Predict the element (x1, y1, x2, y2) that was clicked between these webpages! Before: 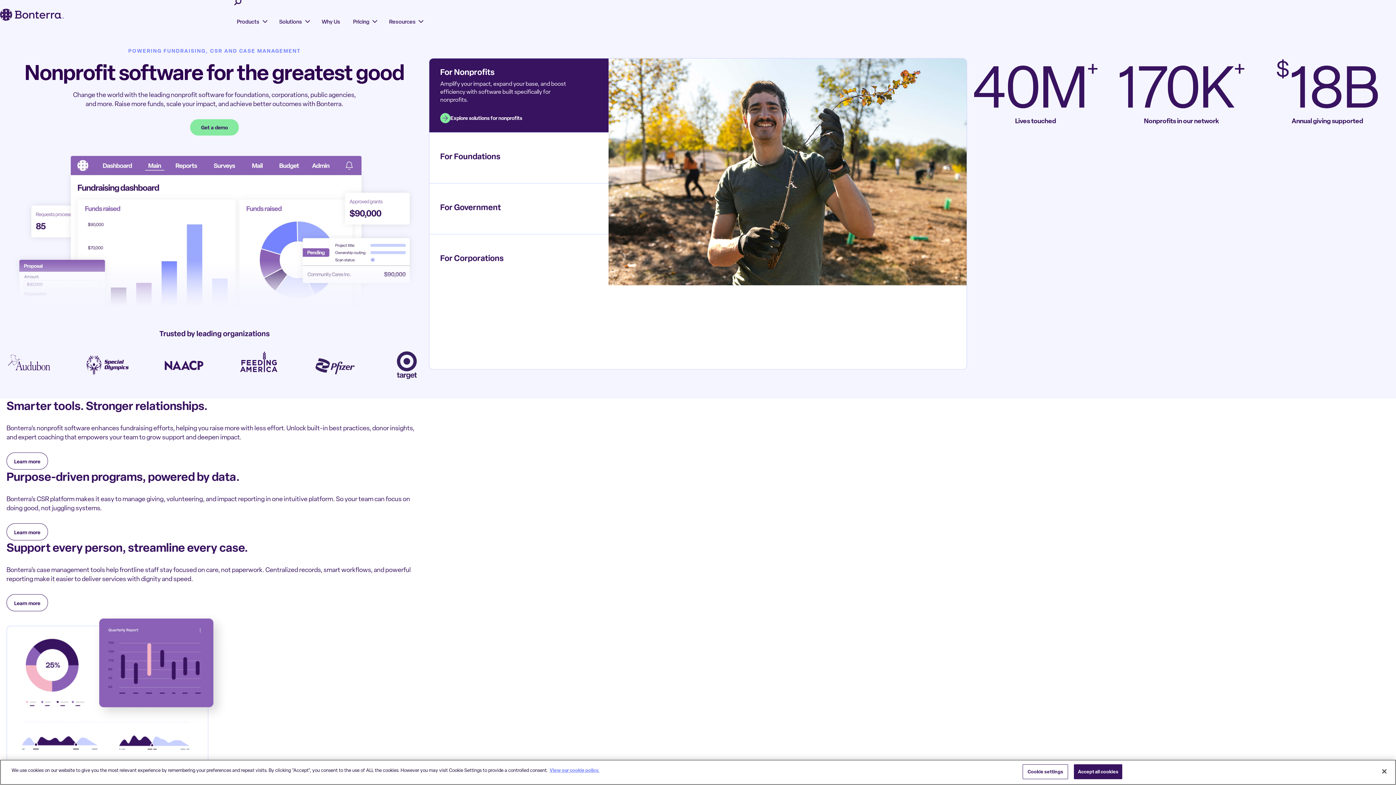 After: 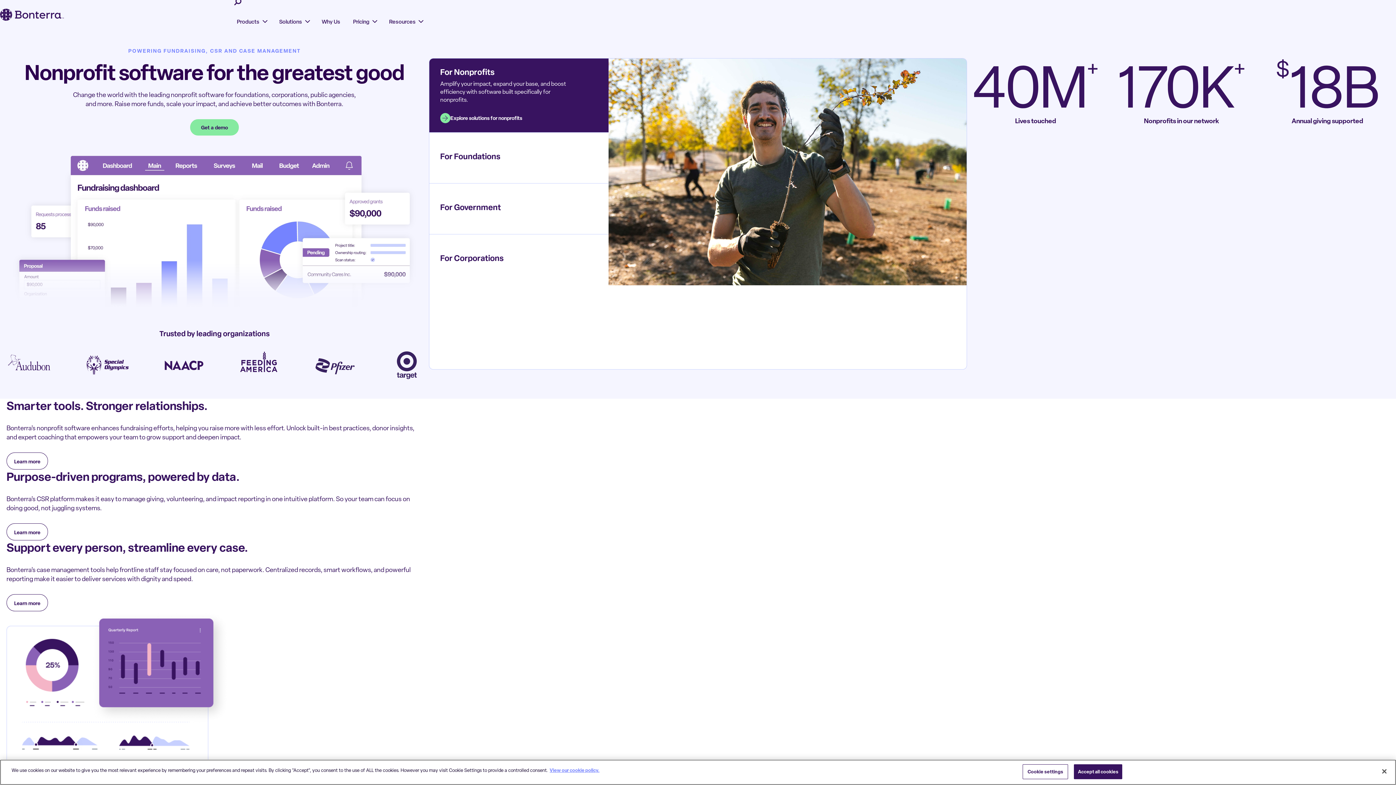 Action: bbox: (0, 9, 64, 18)